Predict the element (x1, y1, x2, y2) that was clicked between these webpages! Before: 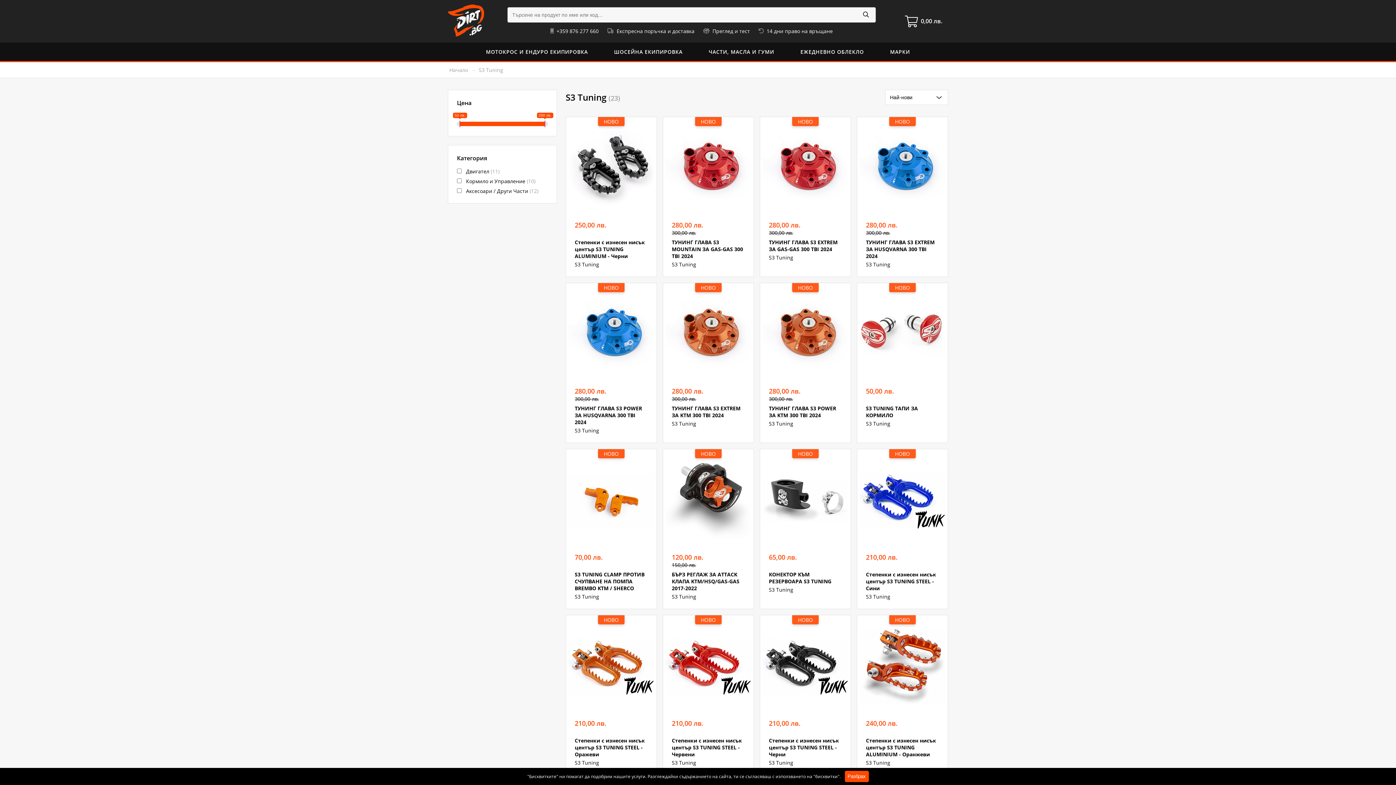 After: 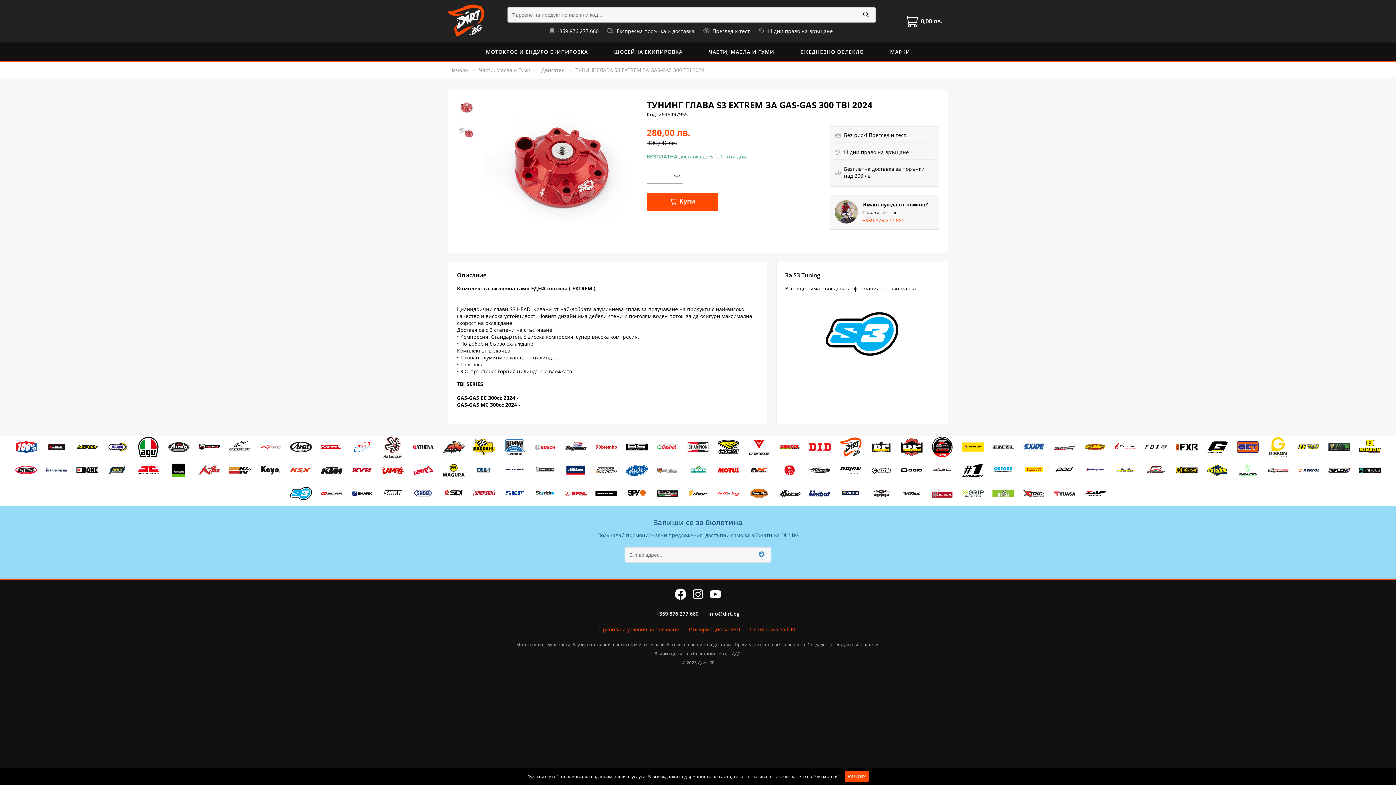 Action: bbox: (760, 116, 850, 276)